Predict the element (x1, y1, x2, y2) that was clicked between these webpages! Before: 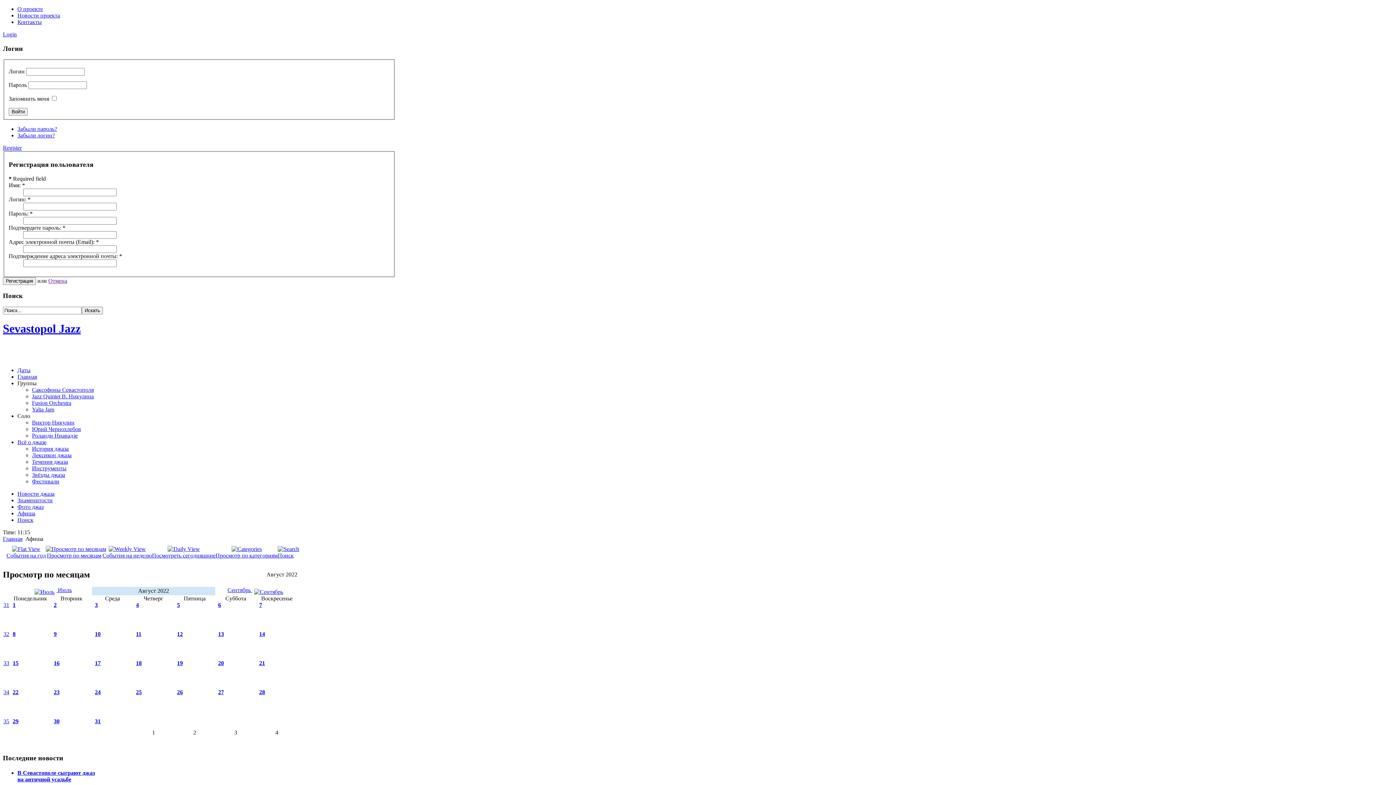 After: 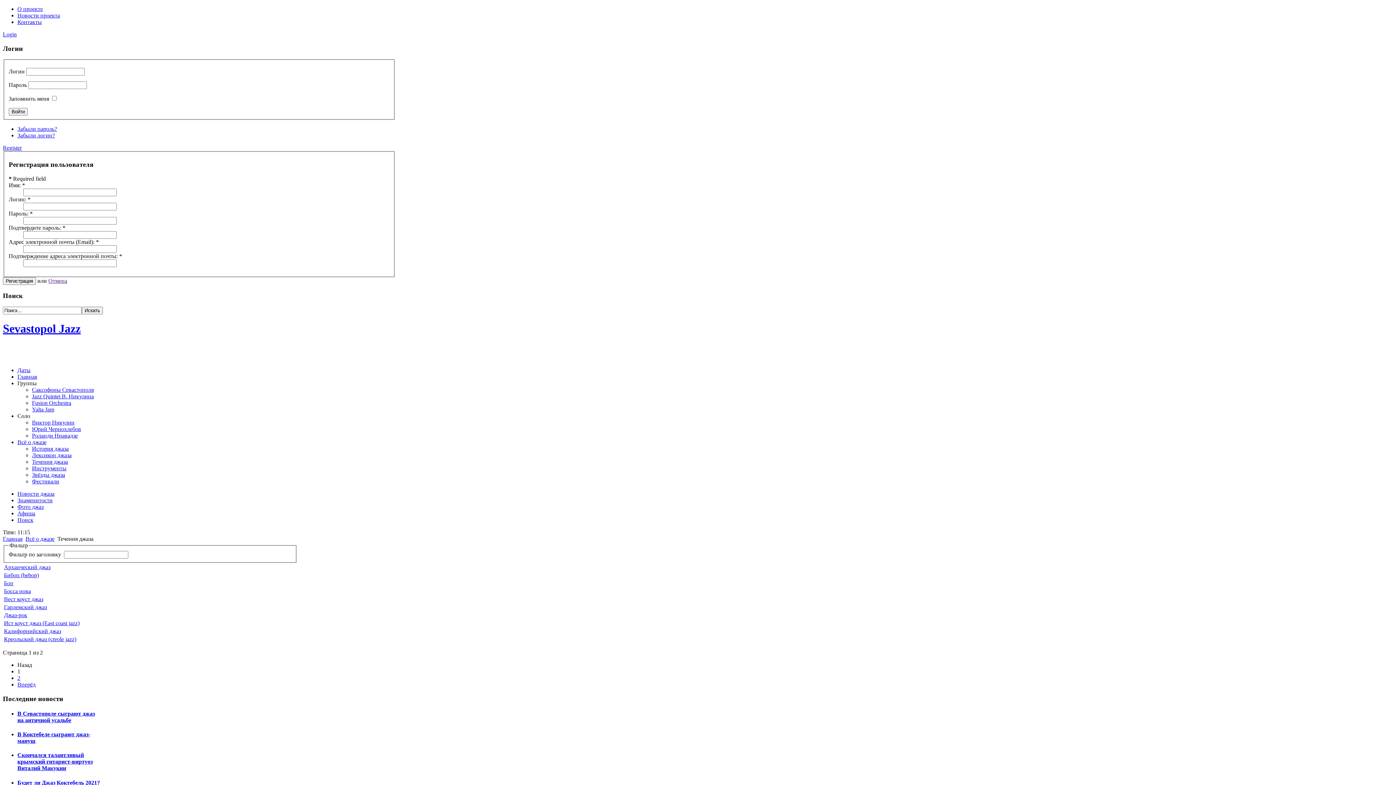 Action: label: Течения джаза bbox: (32, 459, 68, 465)